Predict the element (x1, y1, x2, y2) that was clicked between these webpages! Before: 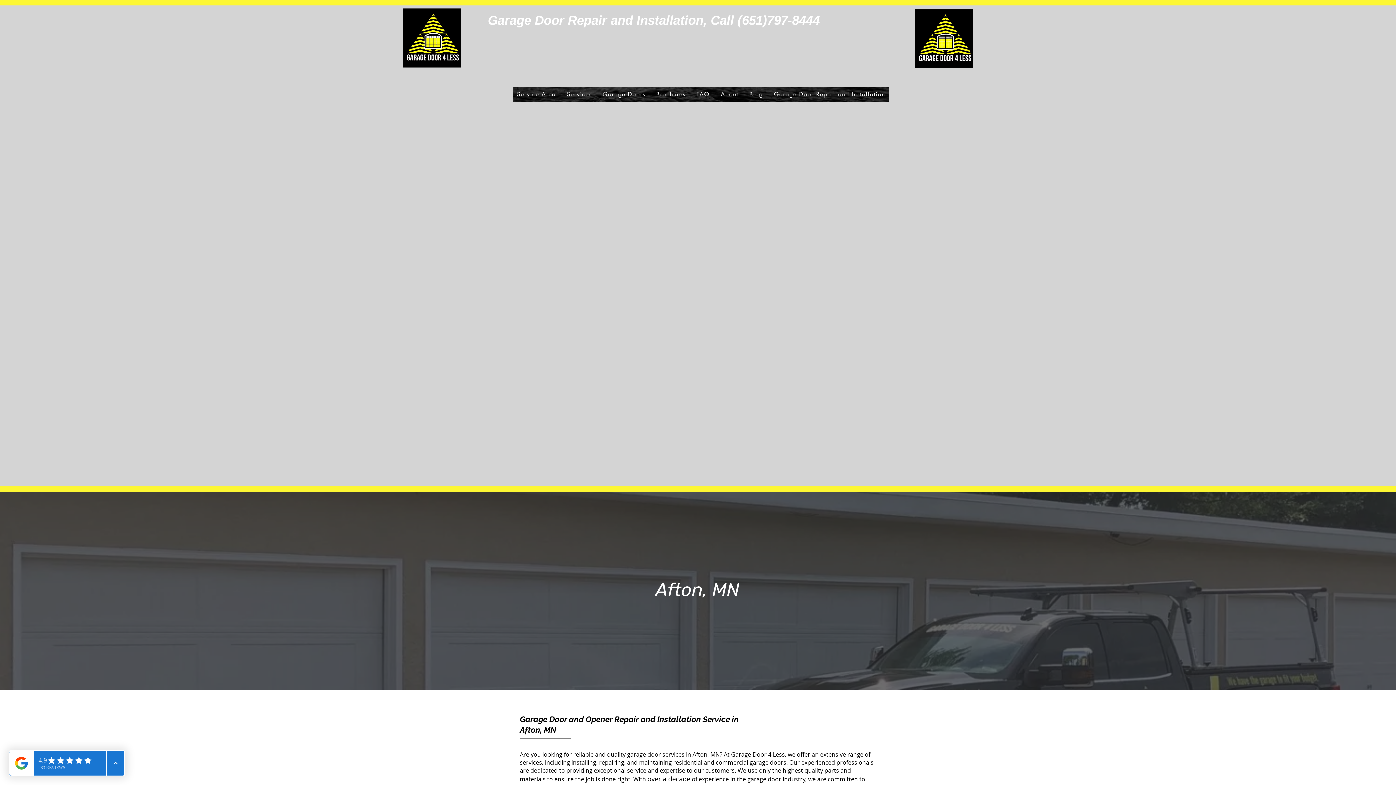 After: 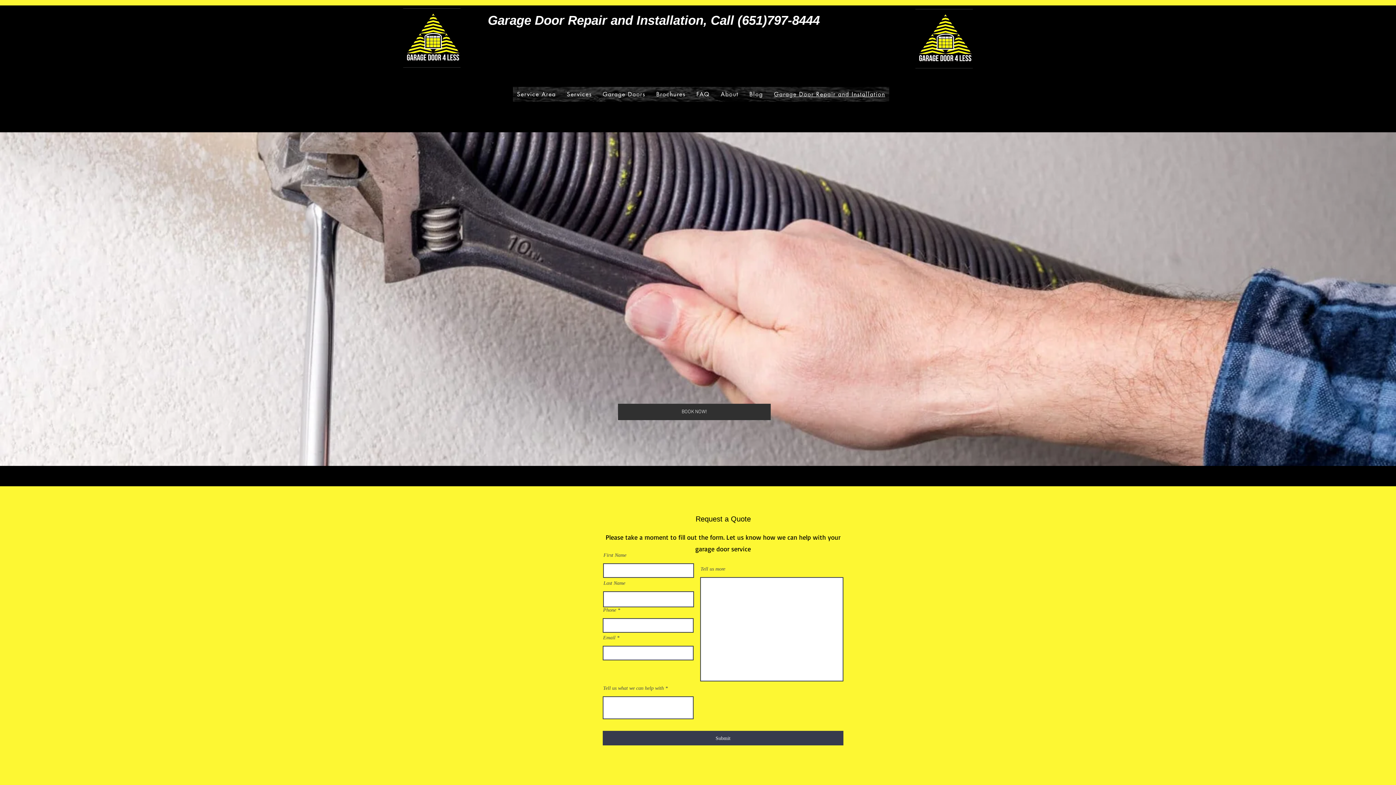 Action: bbox: (915, 9, 973, 68)